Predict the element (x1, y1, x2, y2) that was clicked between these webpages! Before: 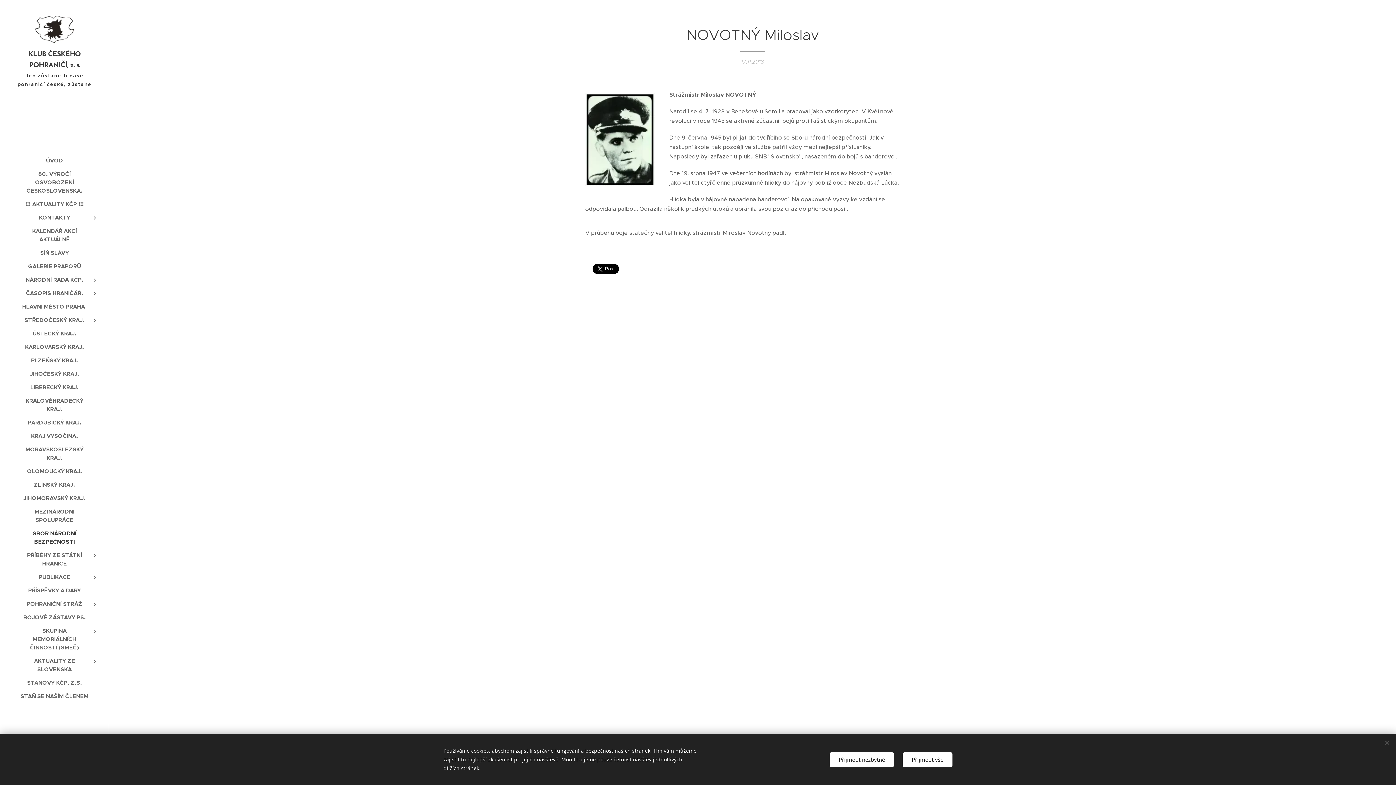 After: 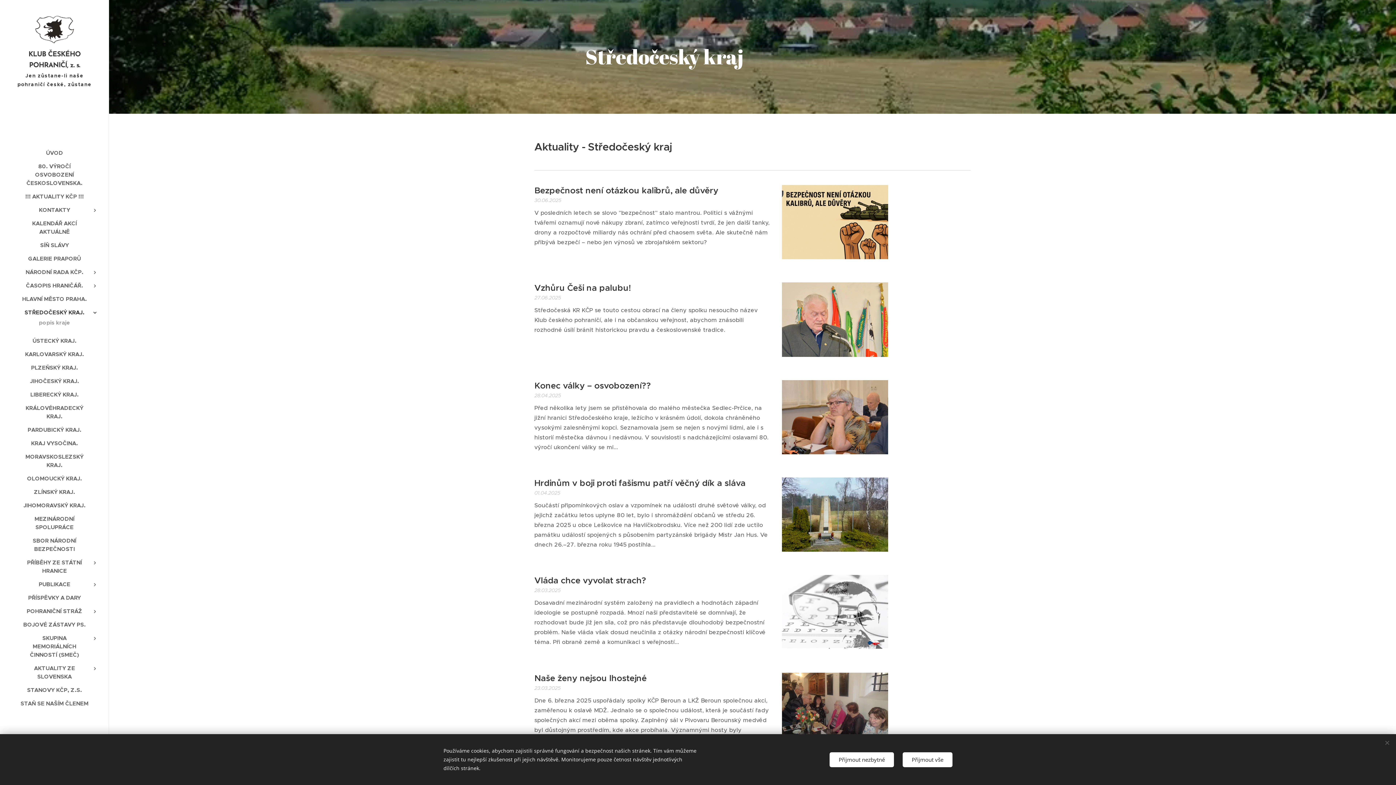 Action: bbox: (2, 315, 106, 324) label: STŘEDOČESKÝ KRAJ.